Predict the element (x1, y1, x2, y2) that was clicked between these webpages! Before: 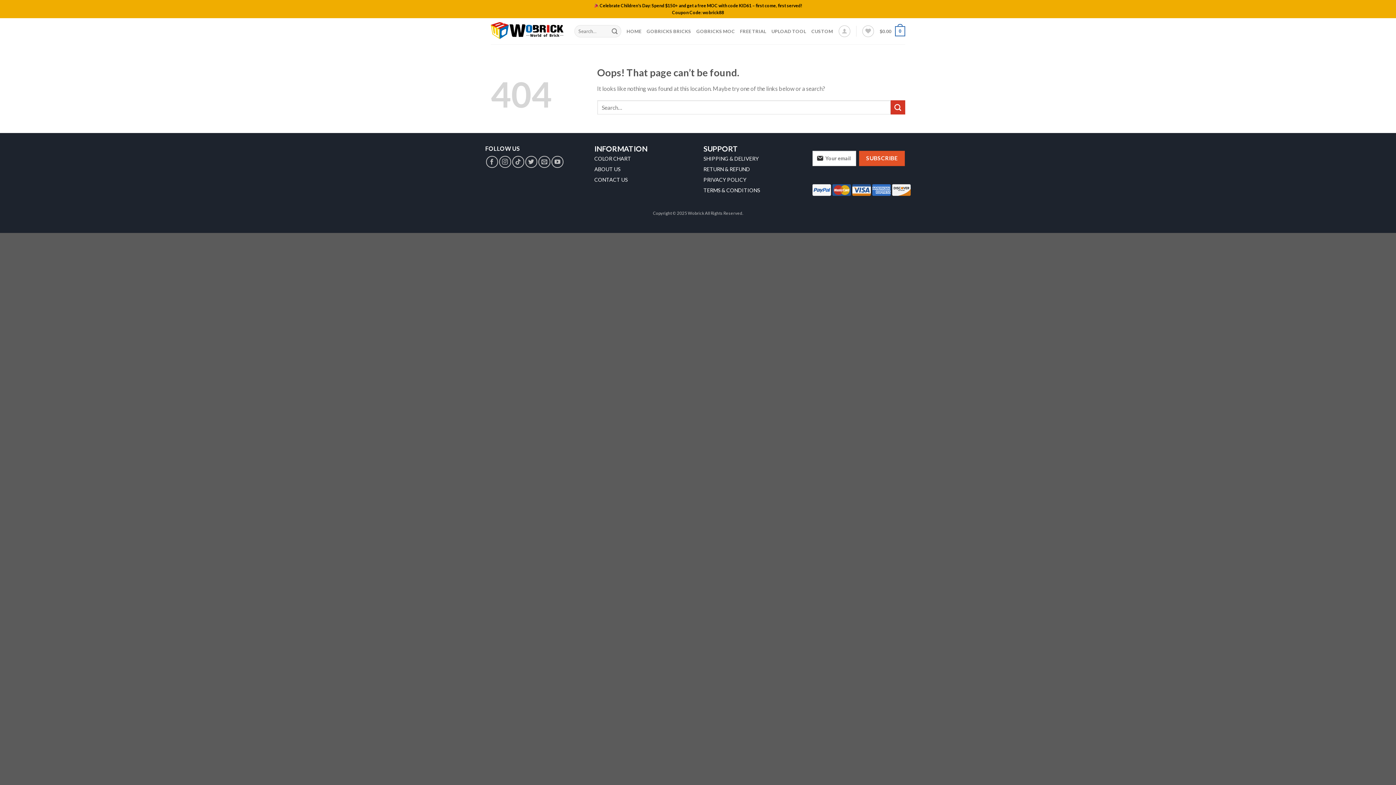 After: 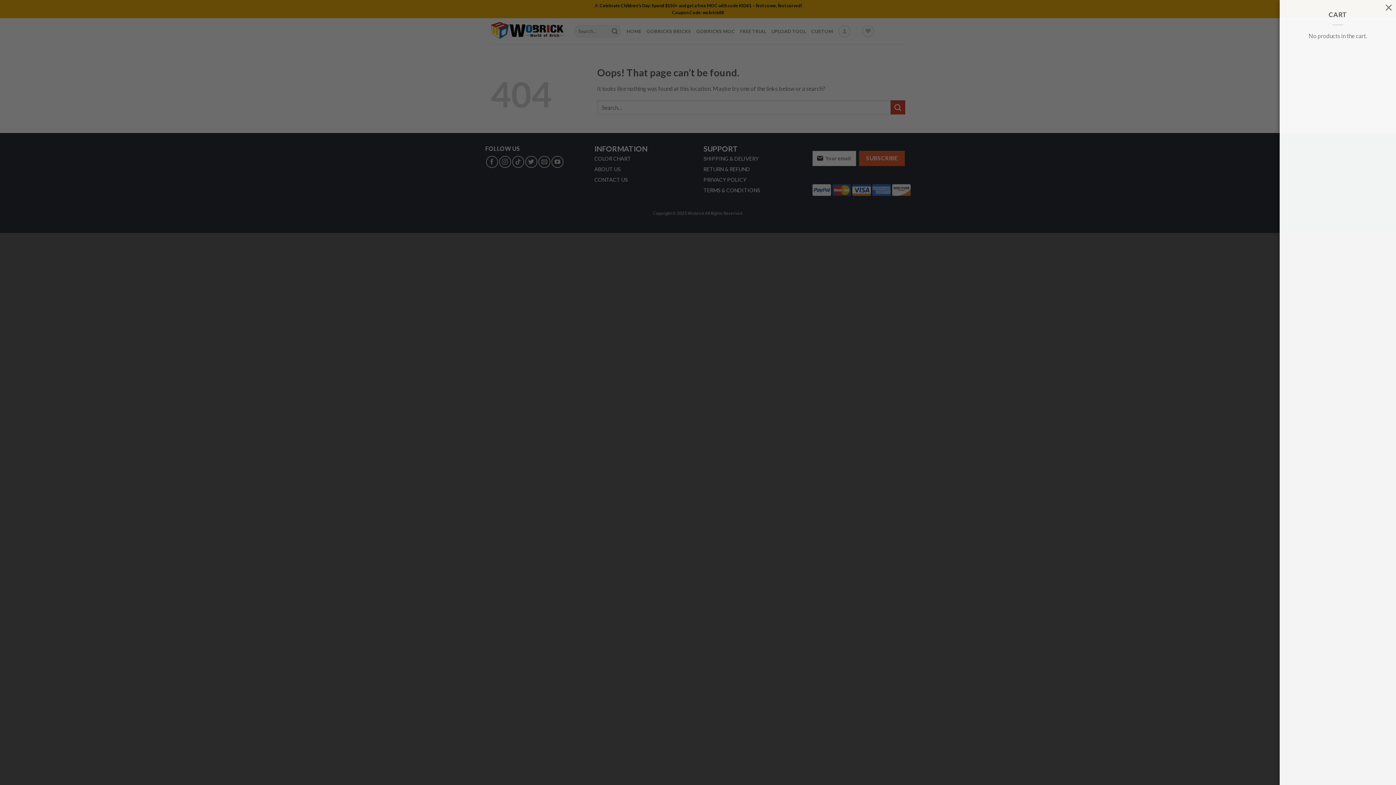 Action: label: $0.00
0 bbox: (879, 21, 905, 41)